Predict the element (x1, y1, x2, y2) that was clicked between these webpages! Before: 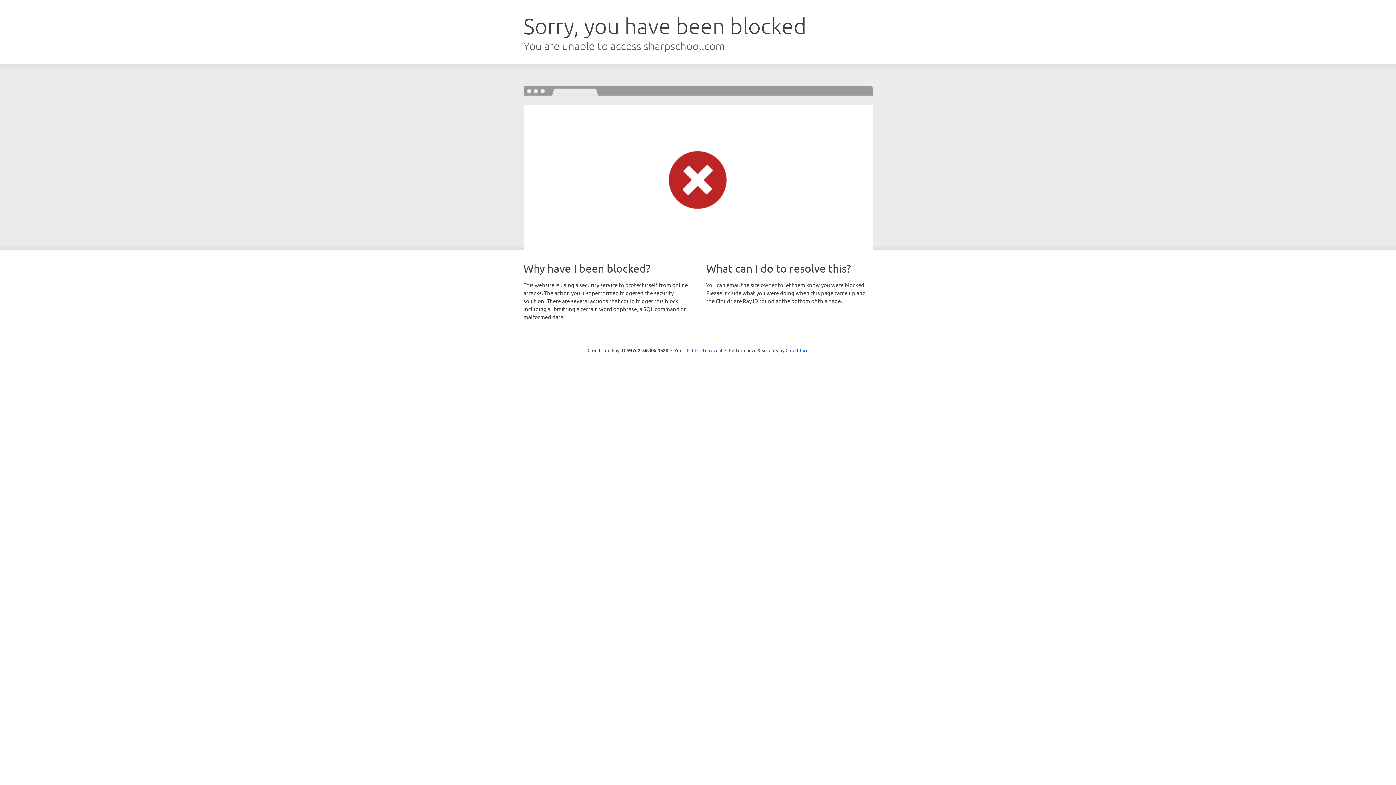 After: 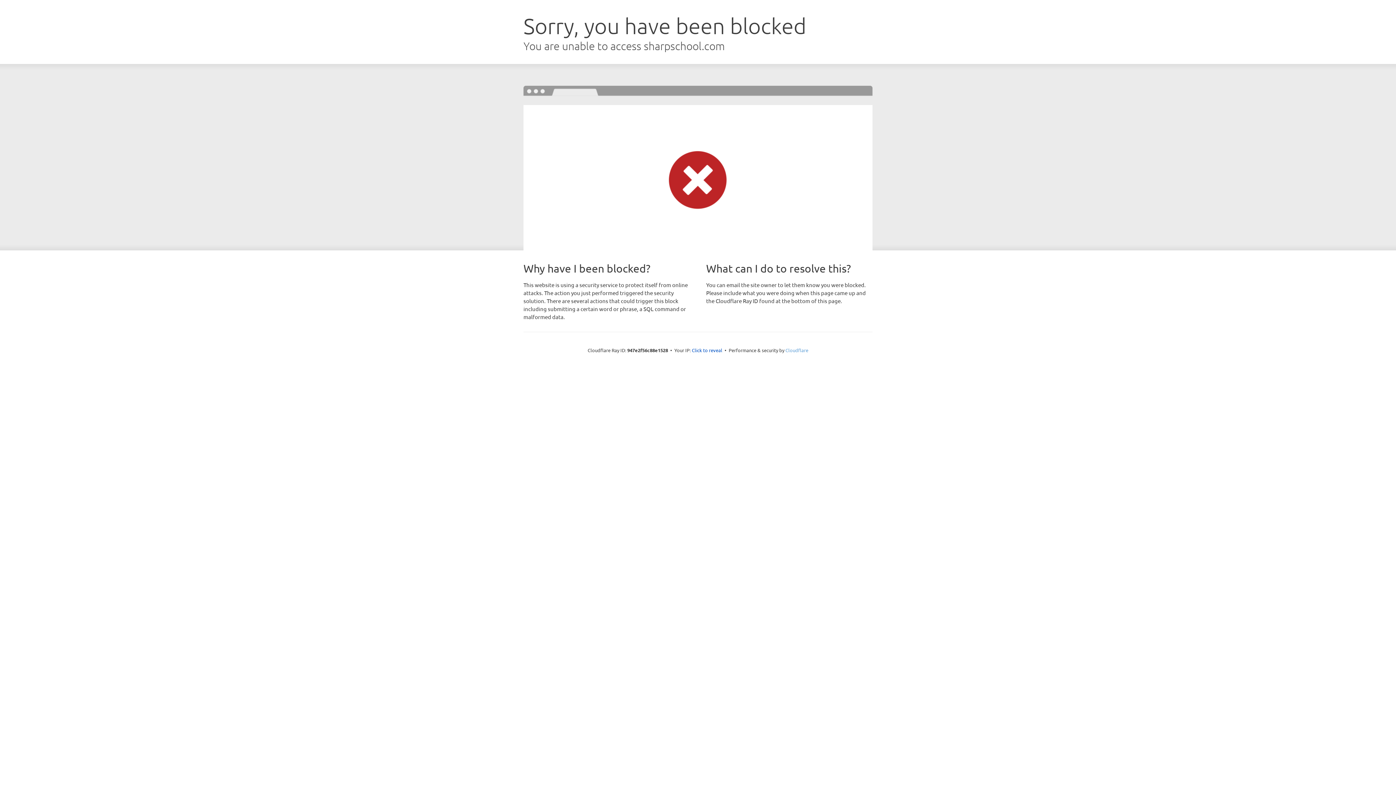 Action: label: Cloudflare bbox: (785, 347, 808, 353)